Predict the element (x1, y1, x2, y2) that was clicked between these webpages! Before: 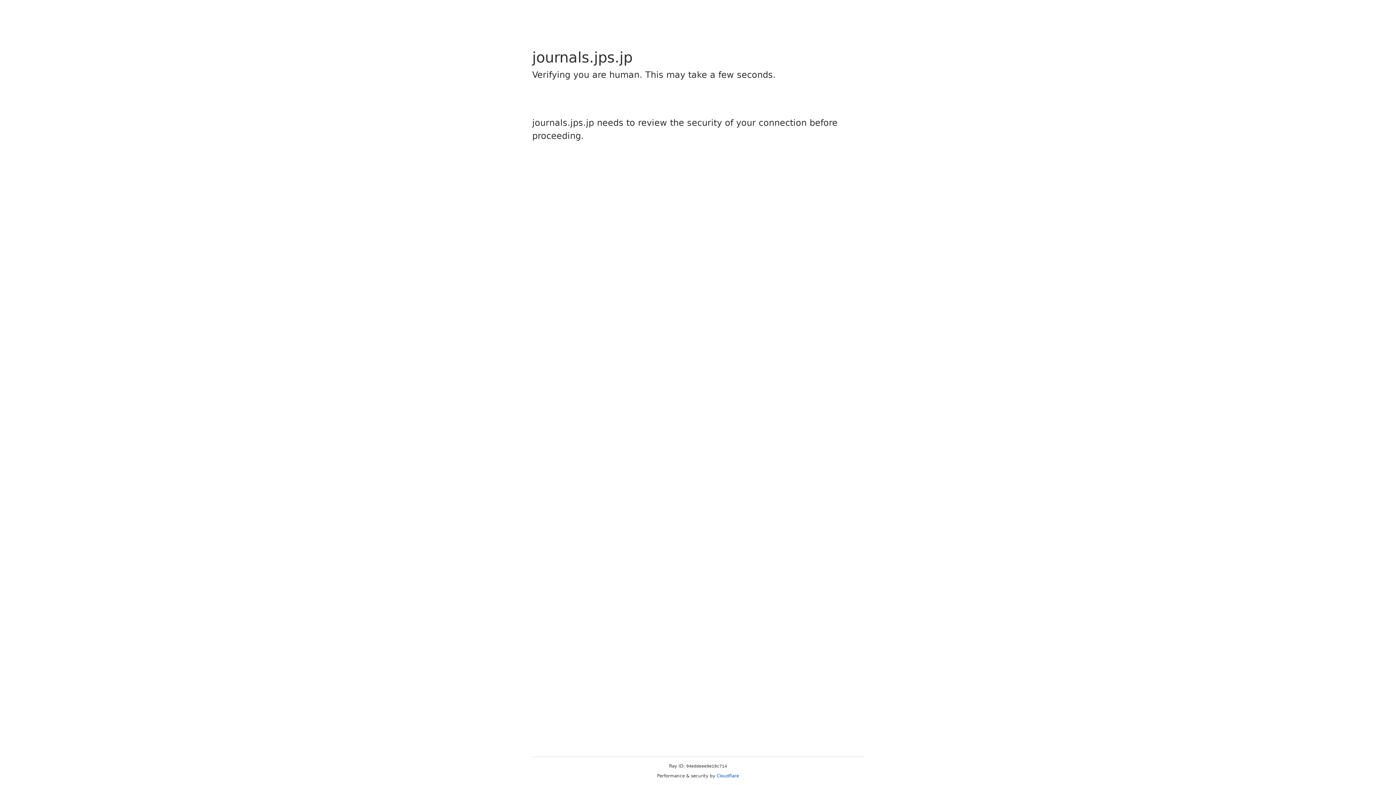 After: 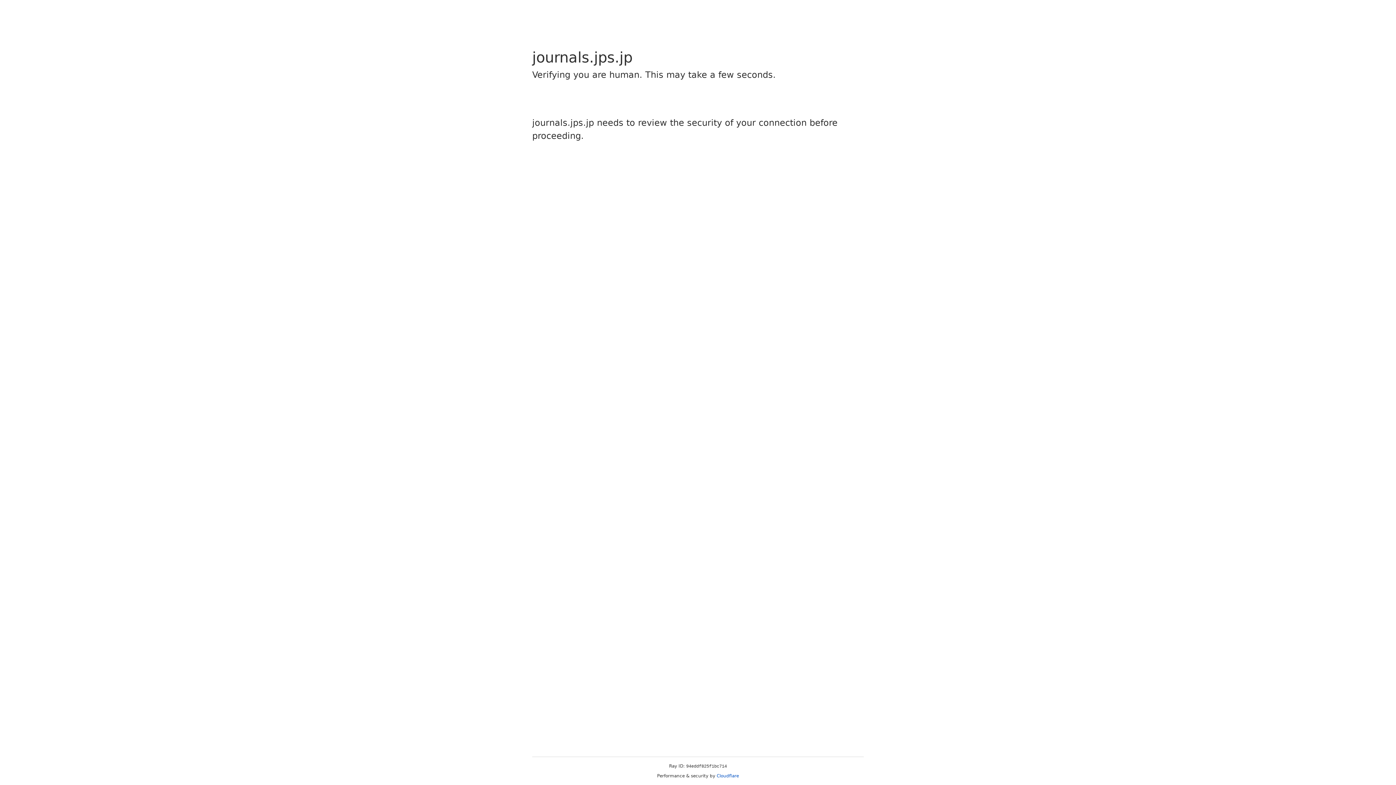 Action: label: Cloudflare bbox: (716, 773, 739, 778)